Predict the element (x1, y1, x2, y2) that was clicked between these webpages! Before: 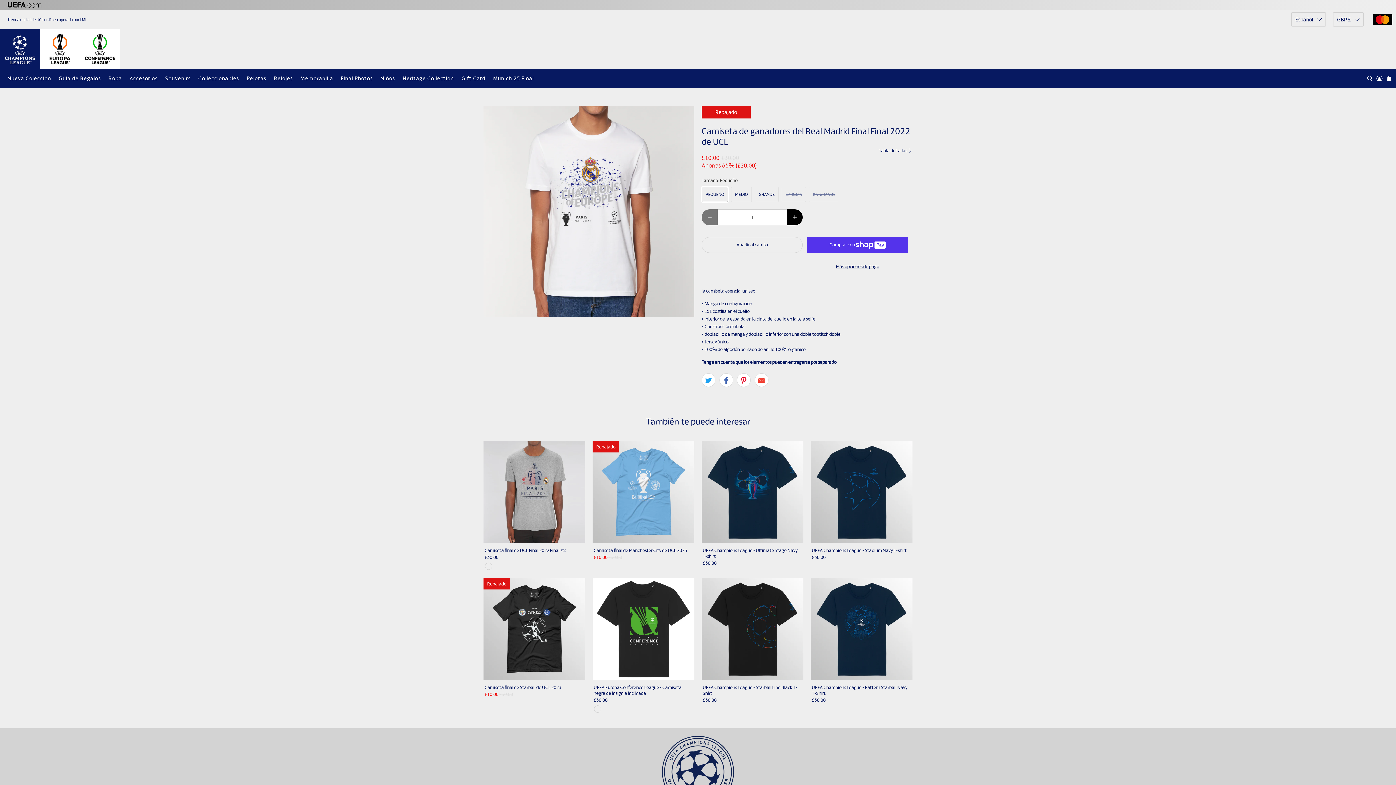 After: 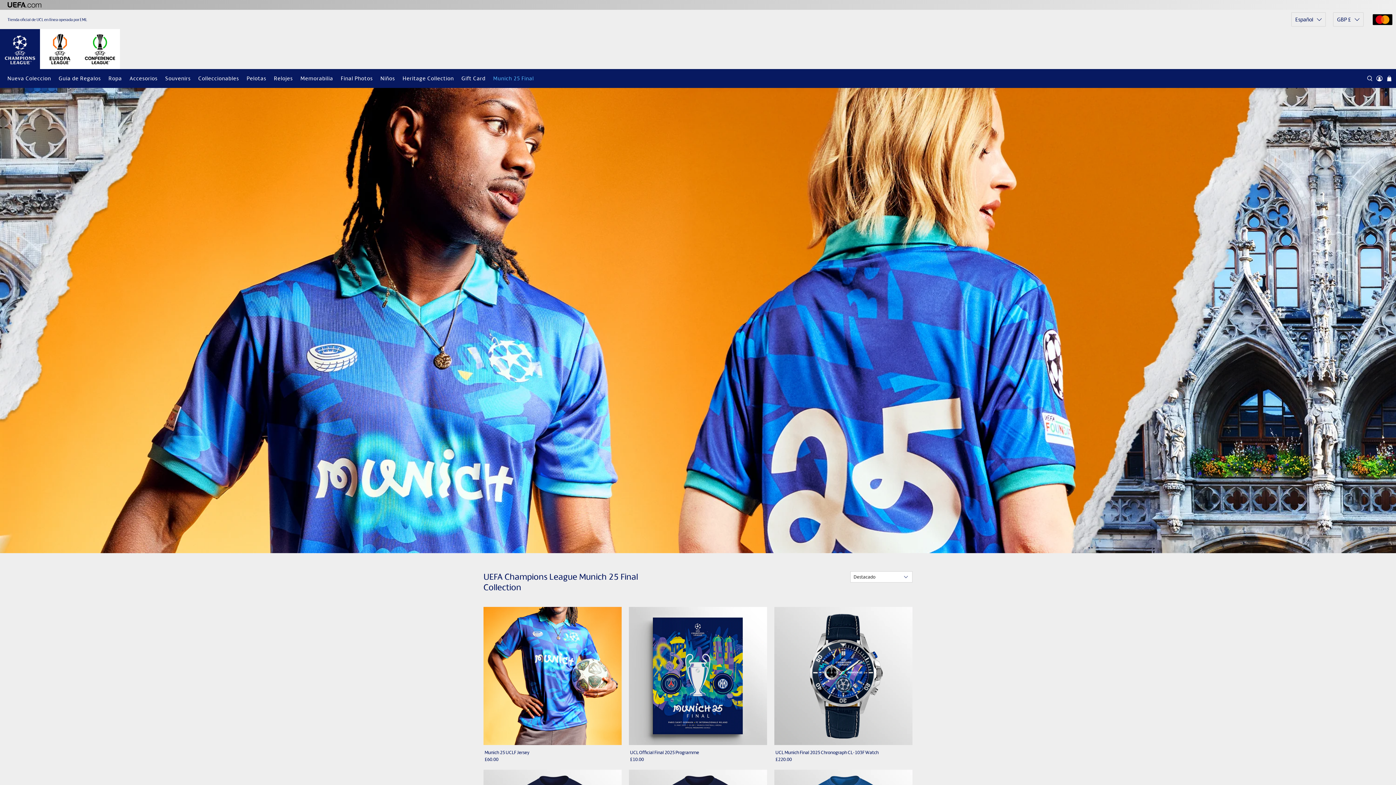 Action: bbox: (489, 69, 537, 88) label: Munich 25 Final